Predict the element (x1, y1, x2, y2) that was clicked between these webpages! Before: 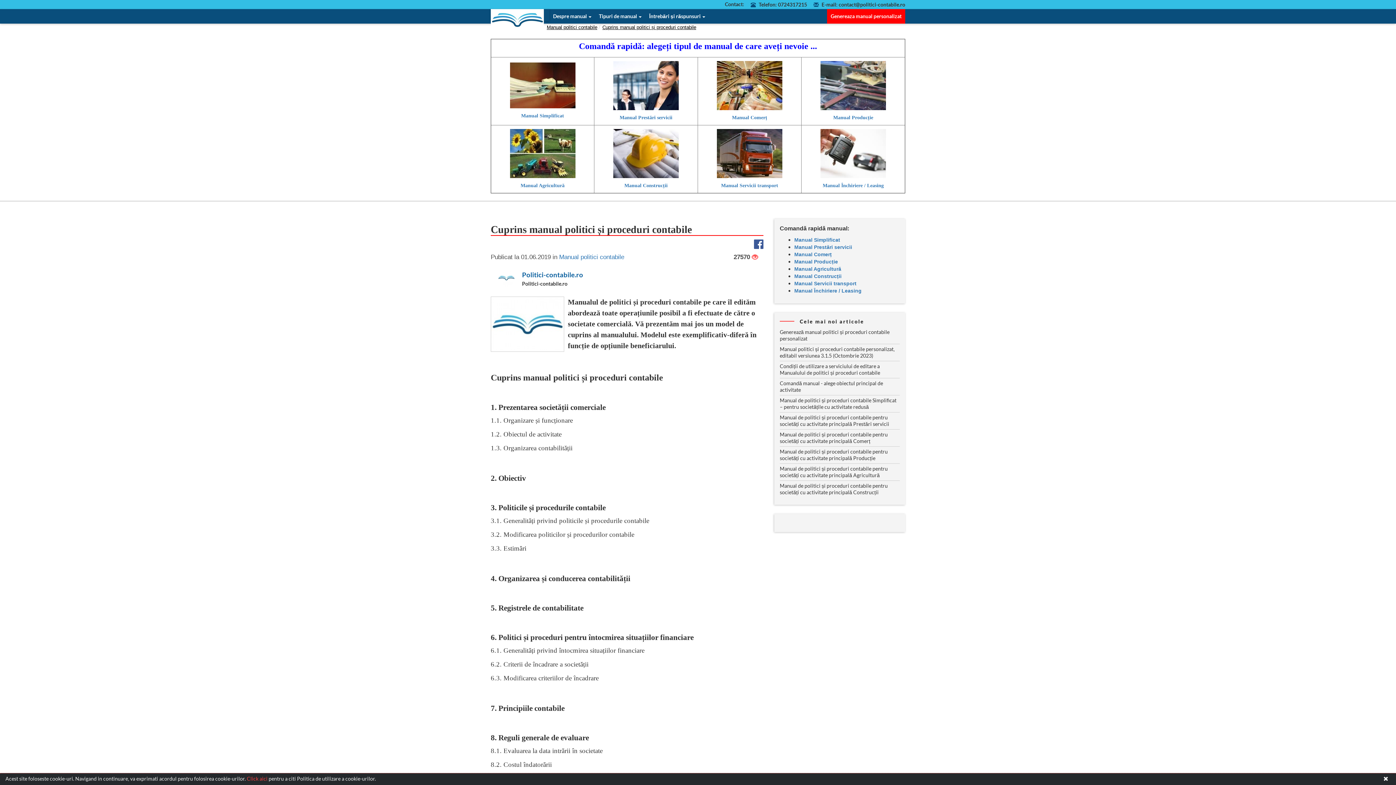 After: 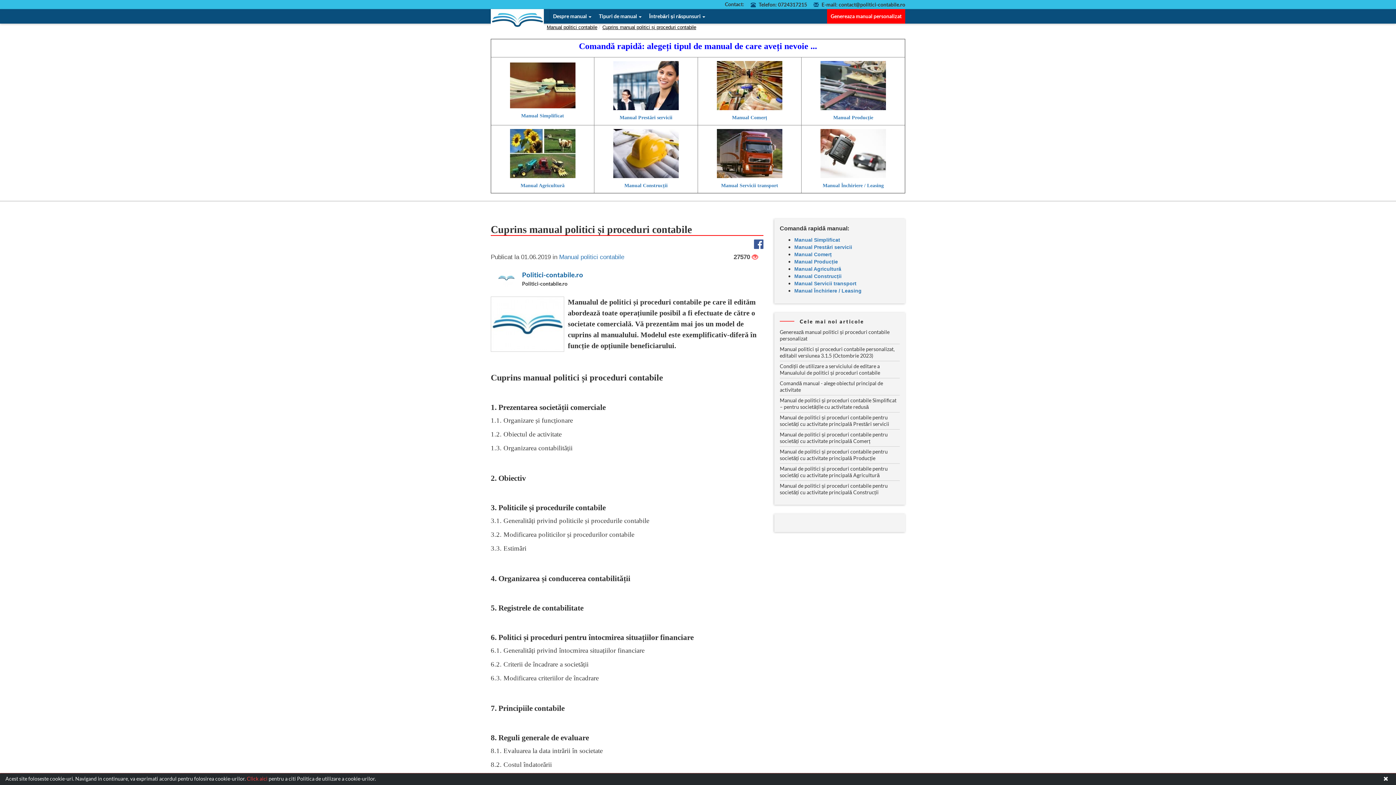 Action: bbox: (510, 82, 575, 87)